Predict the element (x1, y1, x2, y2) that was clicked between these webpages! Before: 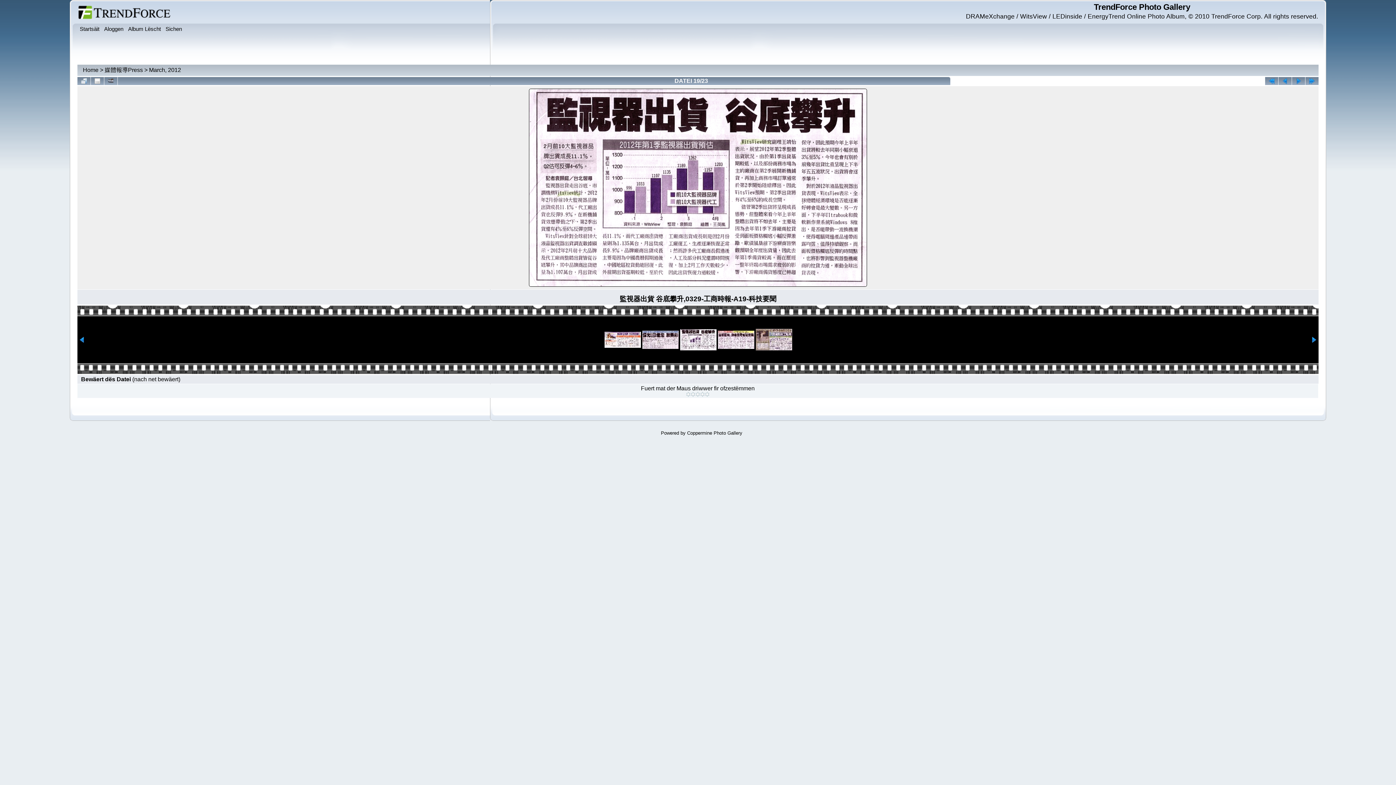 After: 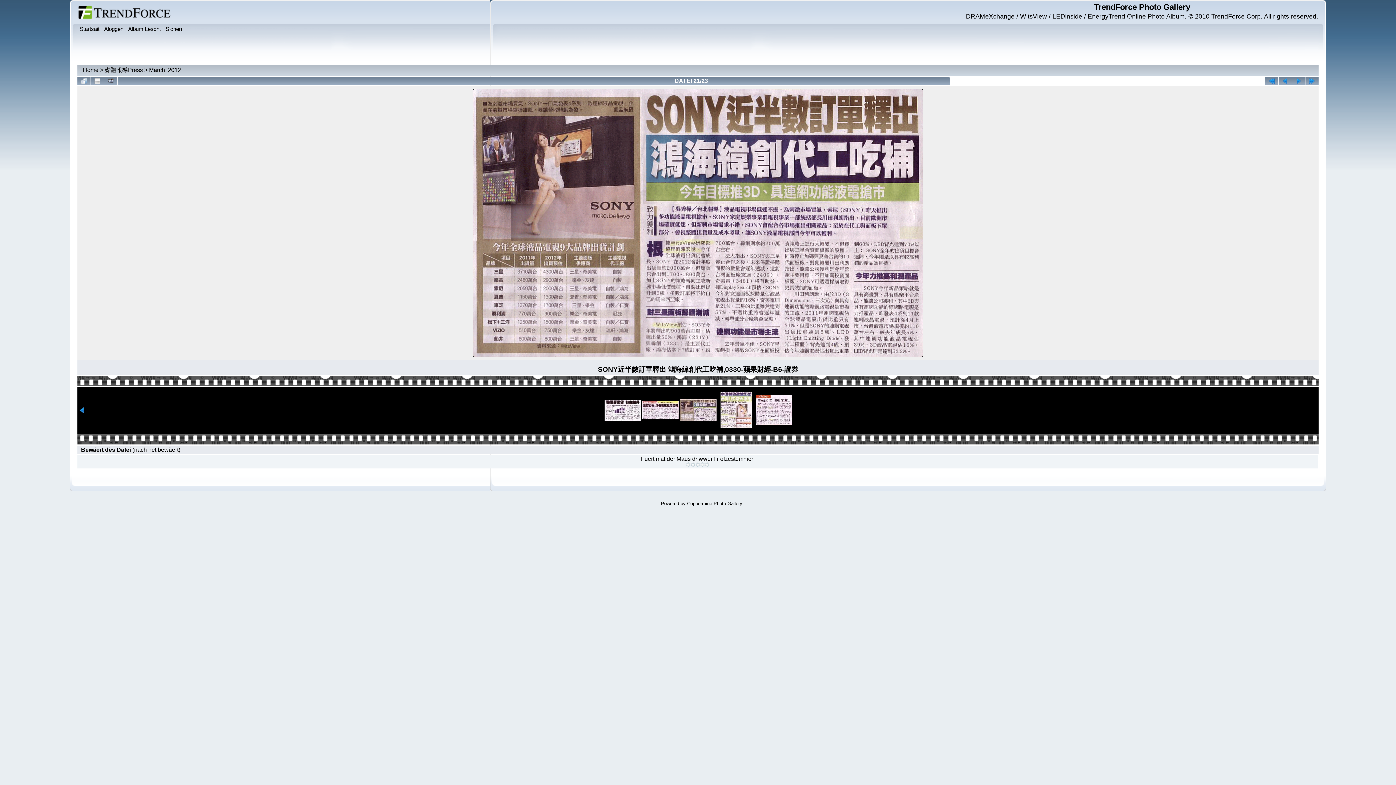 Action: bbox: (756, 329, 792, 350)